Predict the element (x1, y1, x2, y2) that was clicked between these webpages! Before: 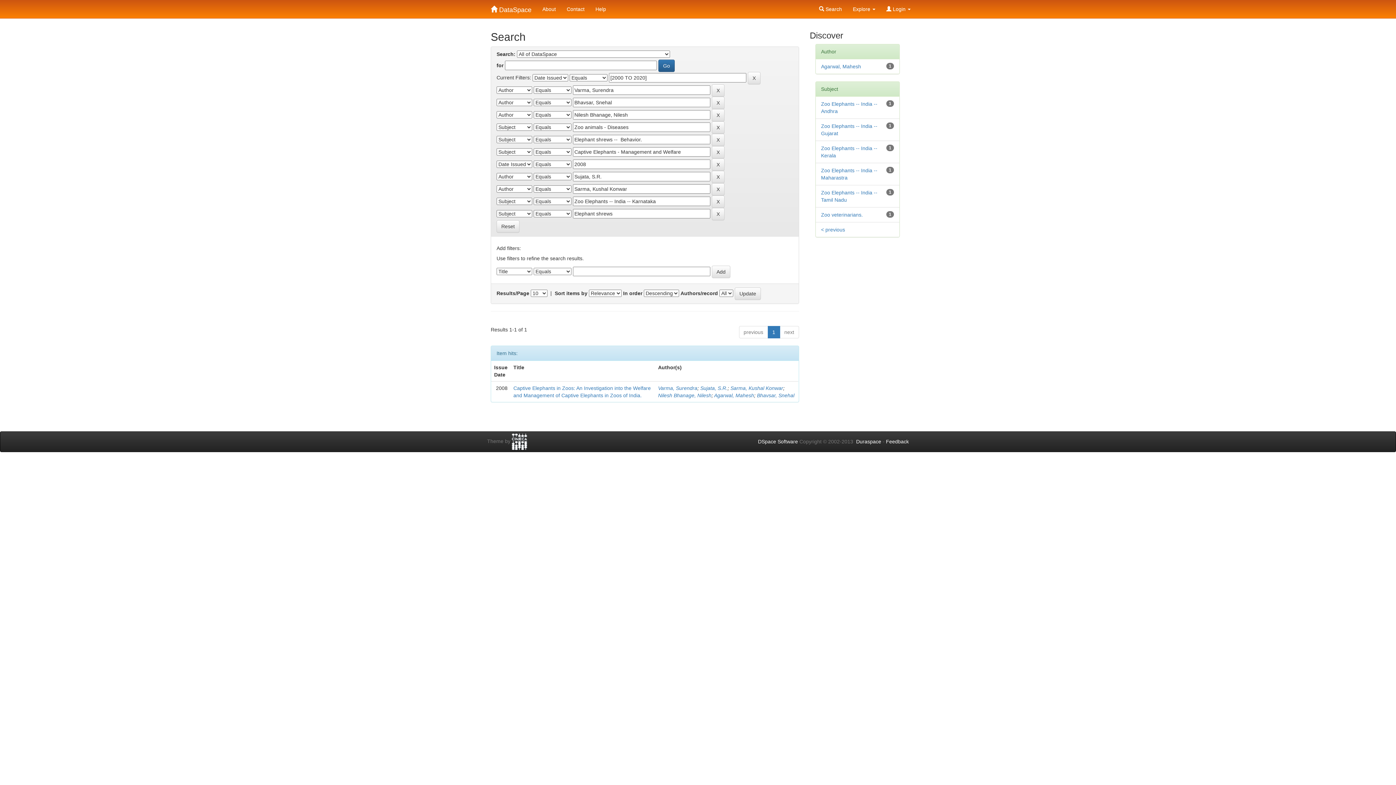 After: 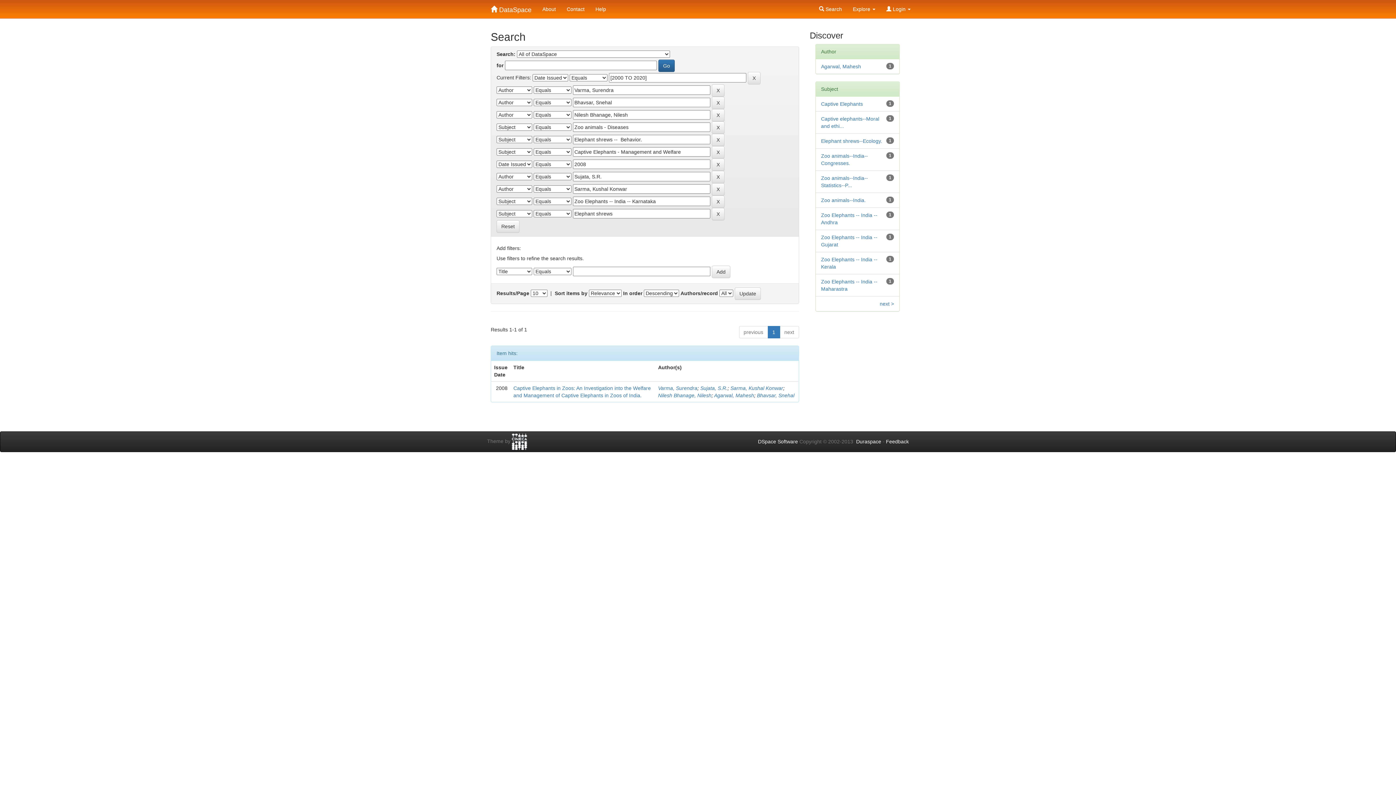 Action: bbox: (821, 226, 845, 233) label: < previous